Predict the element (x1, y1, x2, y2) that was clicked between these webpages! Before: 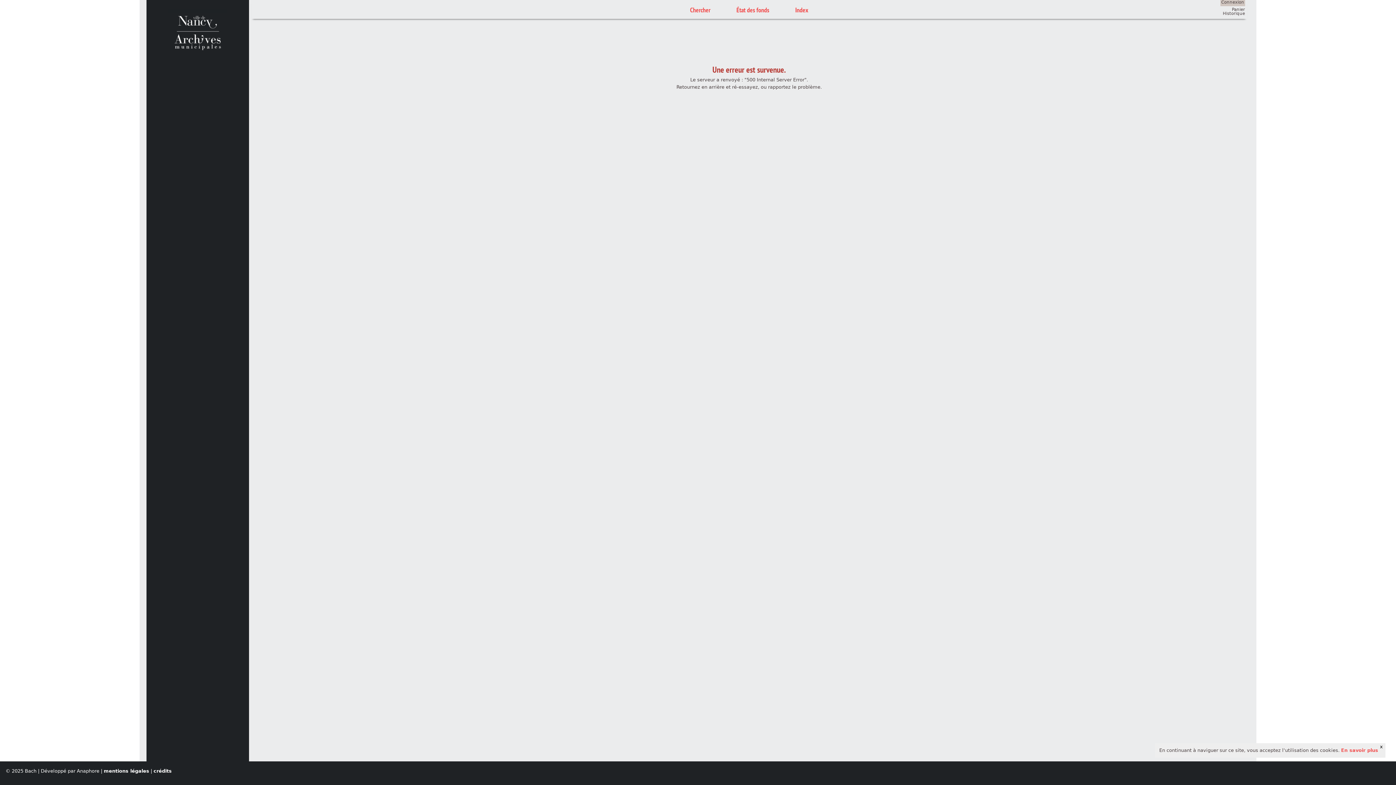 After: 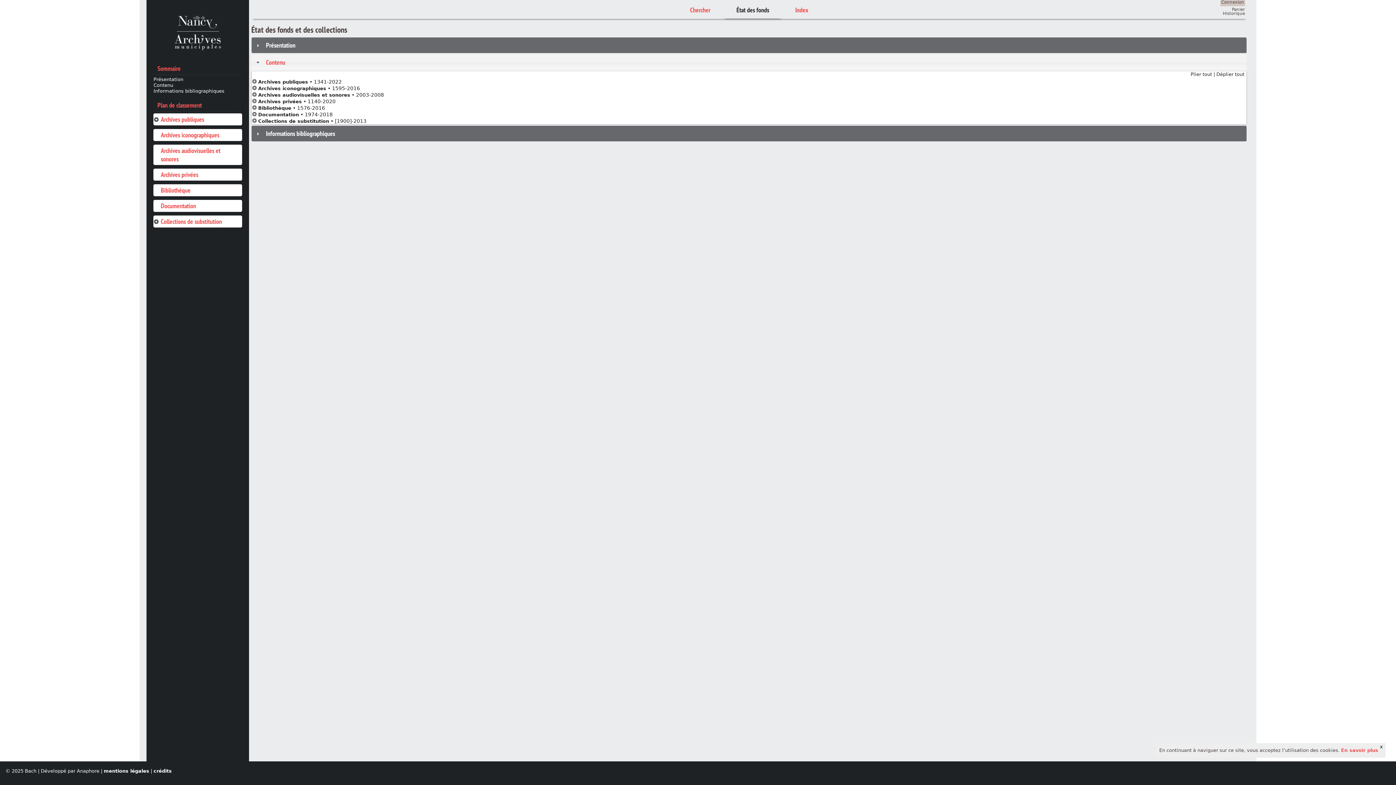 Action: bbox: (723, 2, 782, 18) label: État des fonds